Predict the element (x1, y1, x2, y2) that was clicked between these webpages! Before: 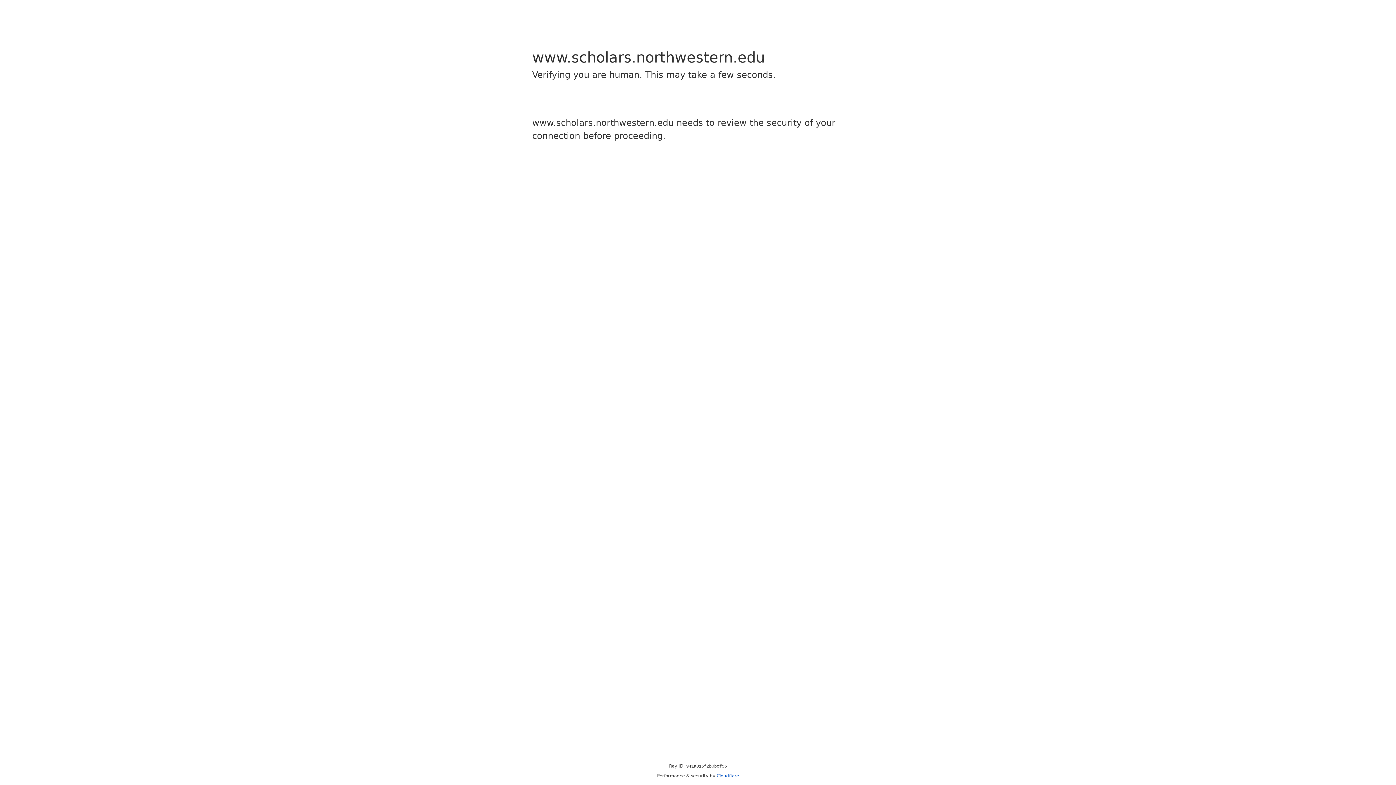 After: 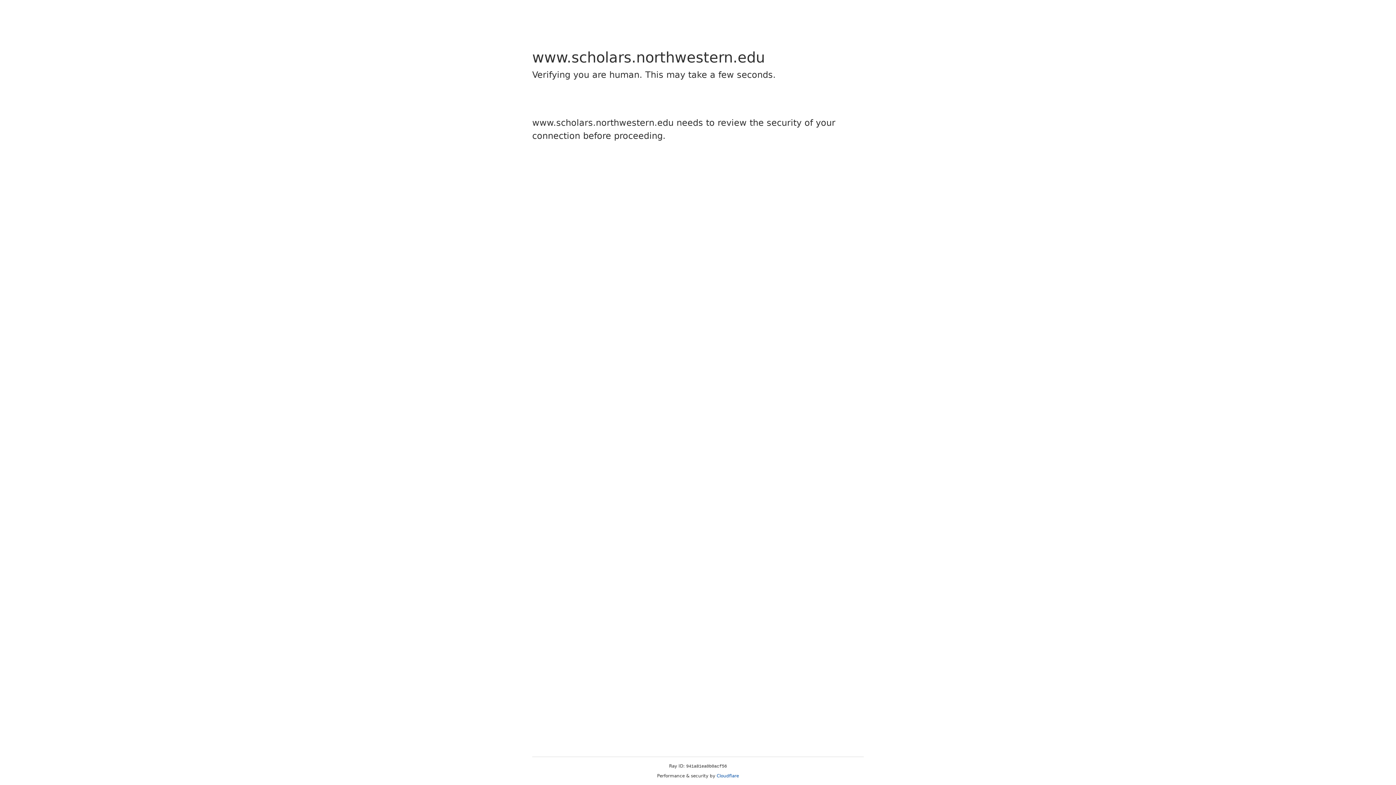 Action: bbox: (716, 773, 739, 778) label: Cloudflare